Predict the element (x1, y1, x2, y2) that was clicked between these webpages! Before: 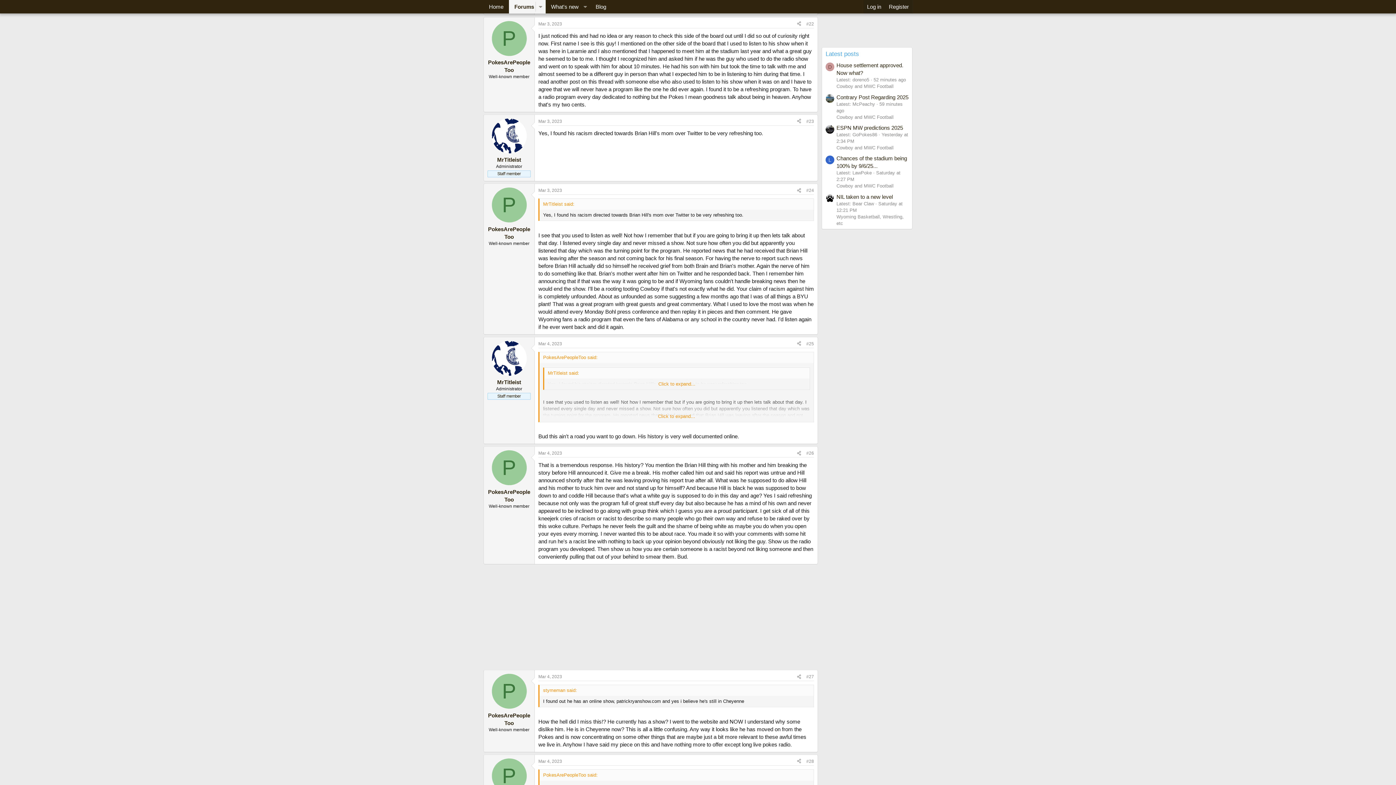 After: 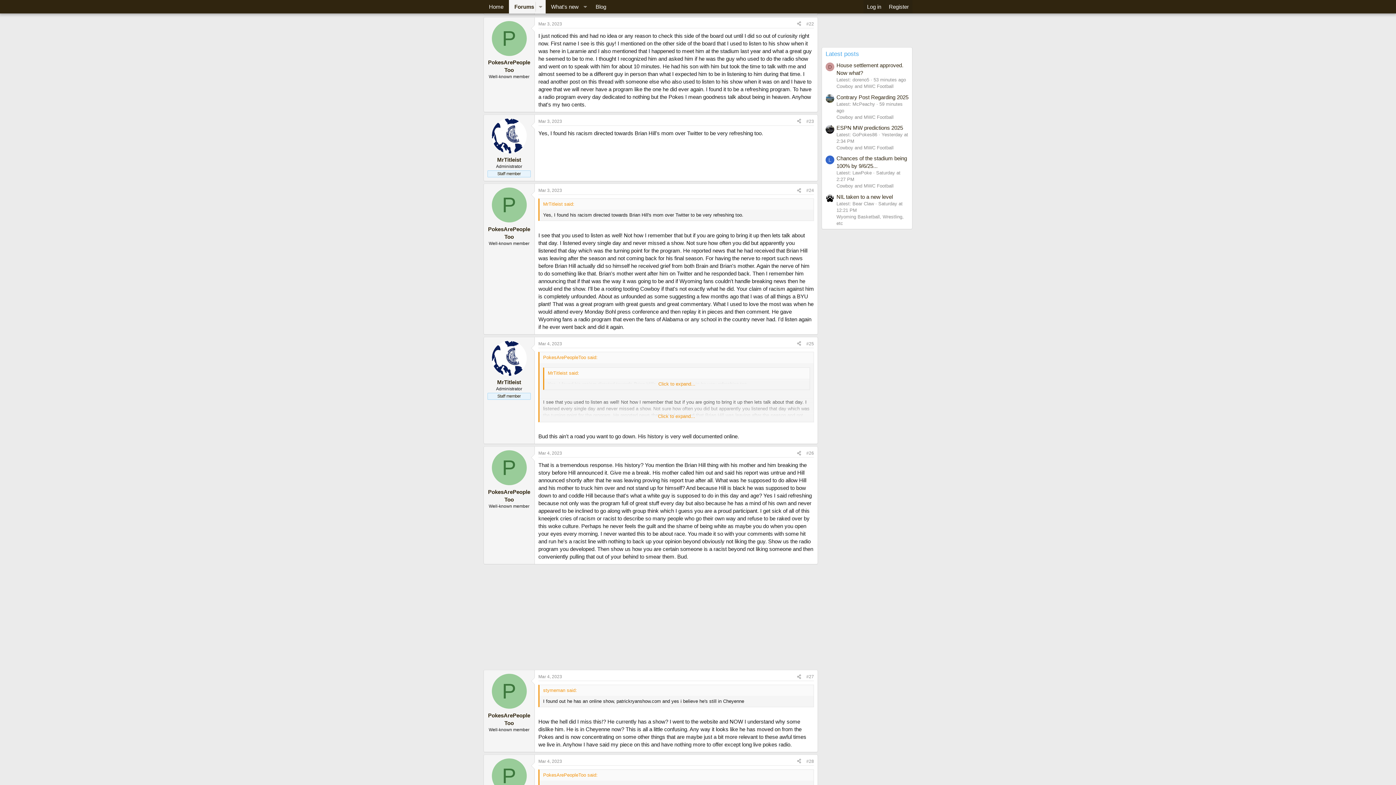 Action: bbox: (806, 21, 814, 26) label: #22